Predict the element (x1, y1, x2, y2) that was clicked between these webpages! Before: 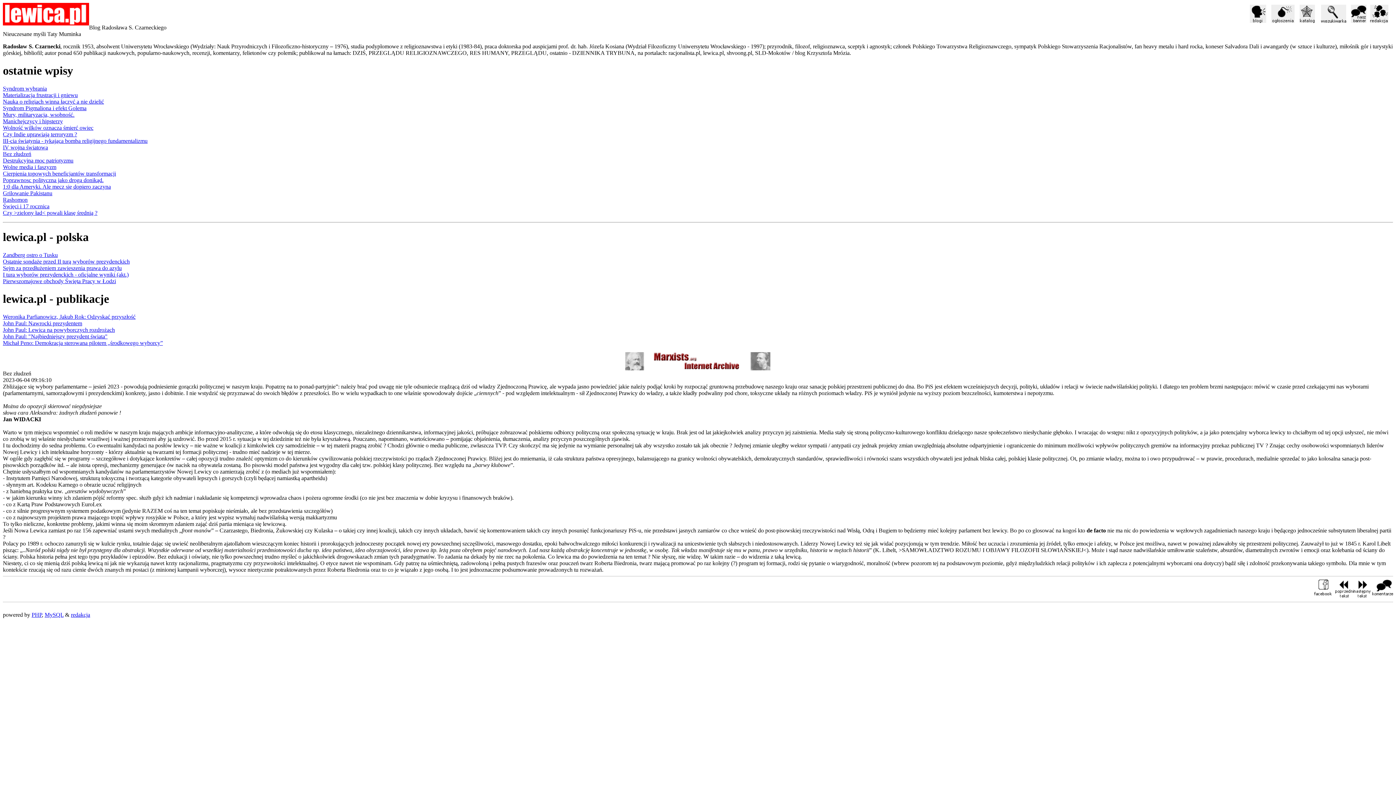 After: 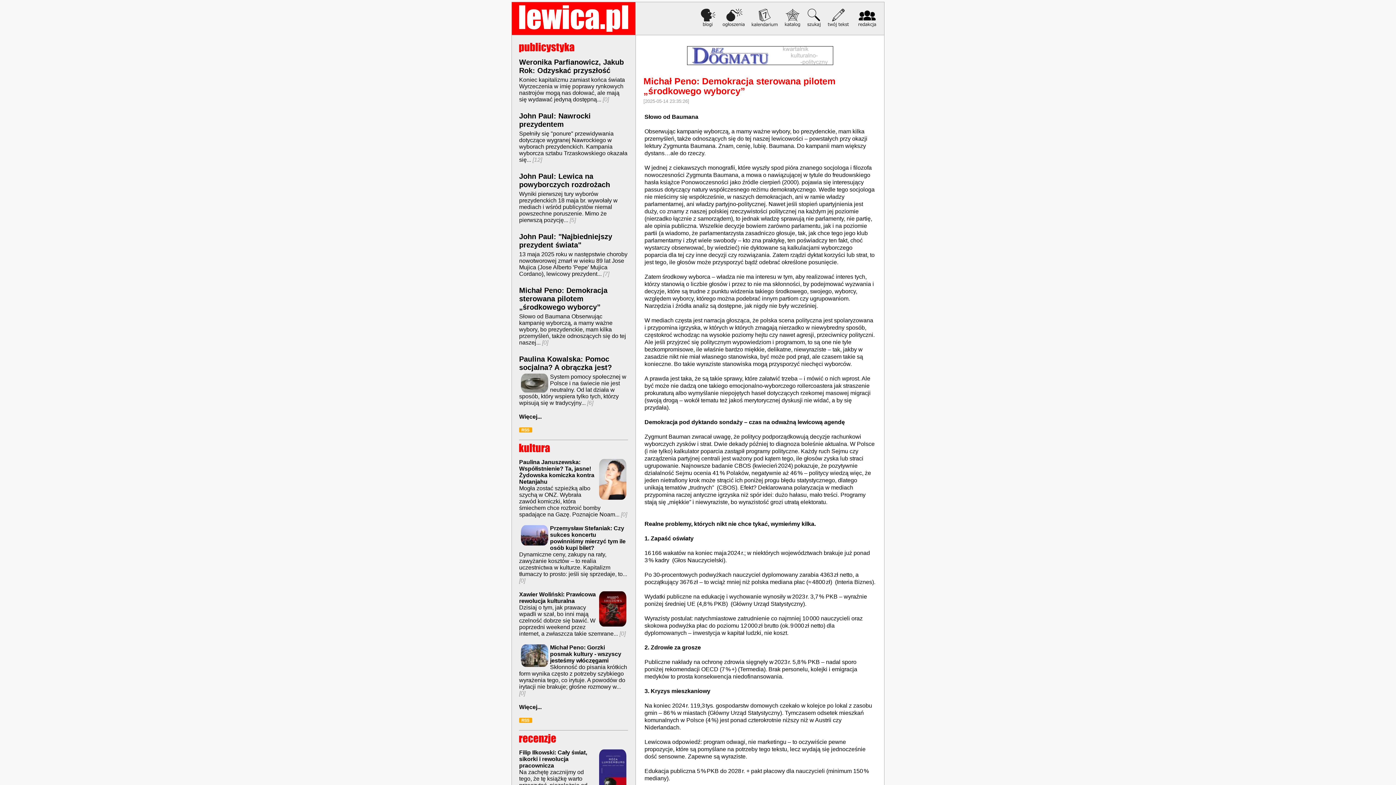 Action: label: Michał Peno: Demokracja sterowana pilotem „środkowego wyborcy” bbox: (2, 339, 162, 346)